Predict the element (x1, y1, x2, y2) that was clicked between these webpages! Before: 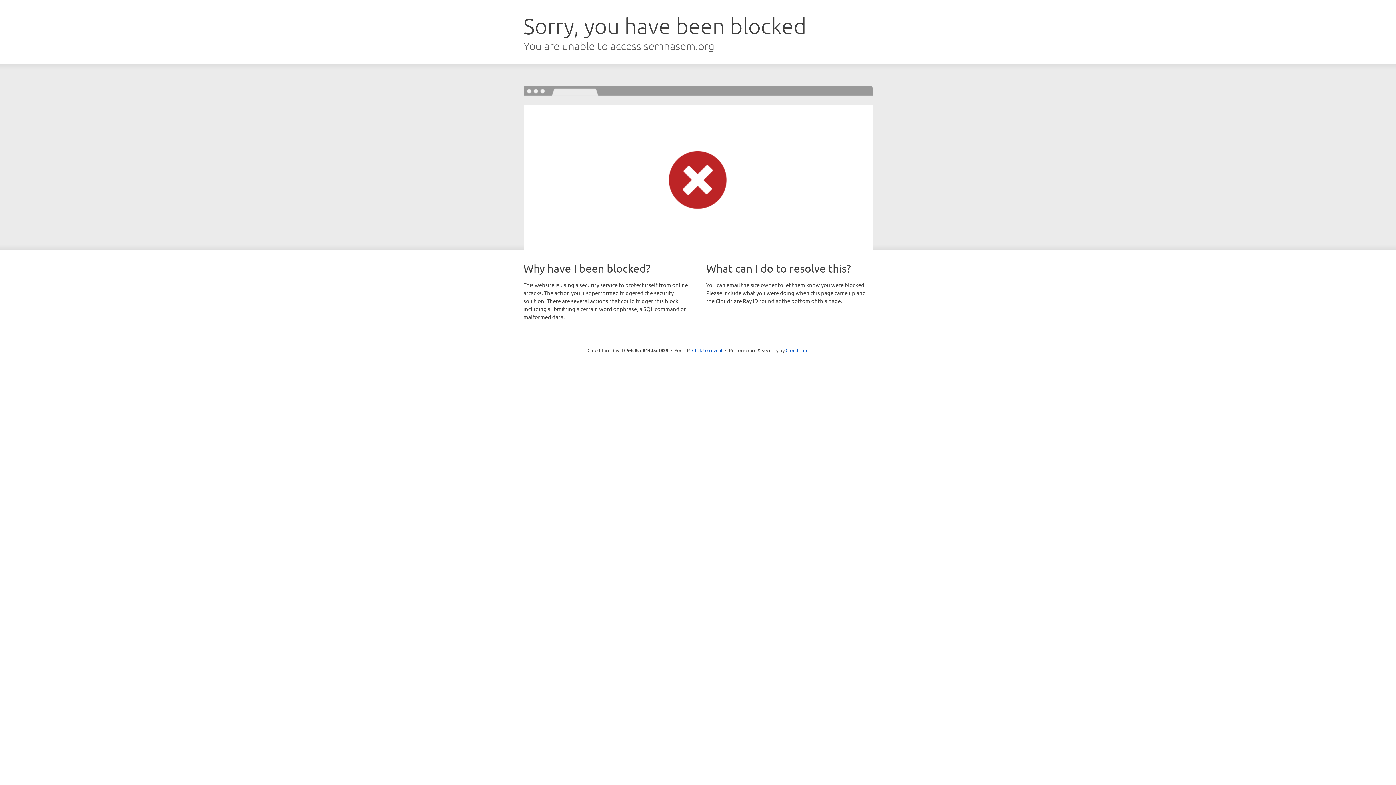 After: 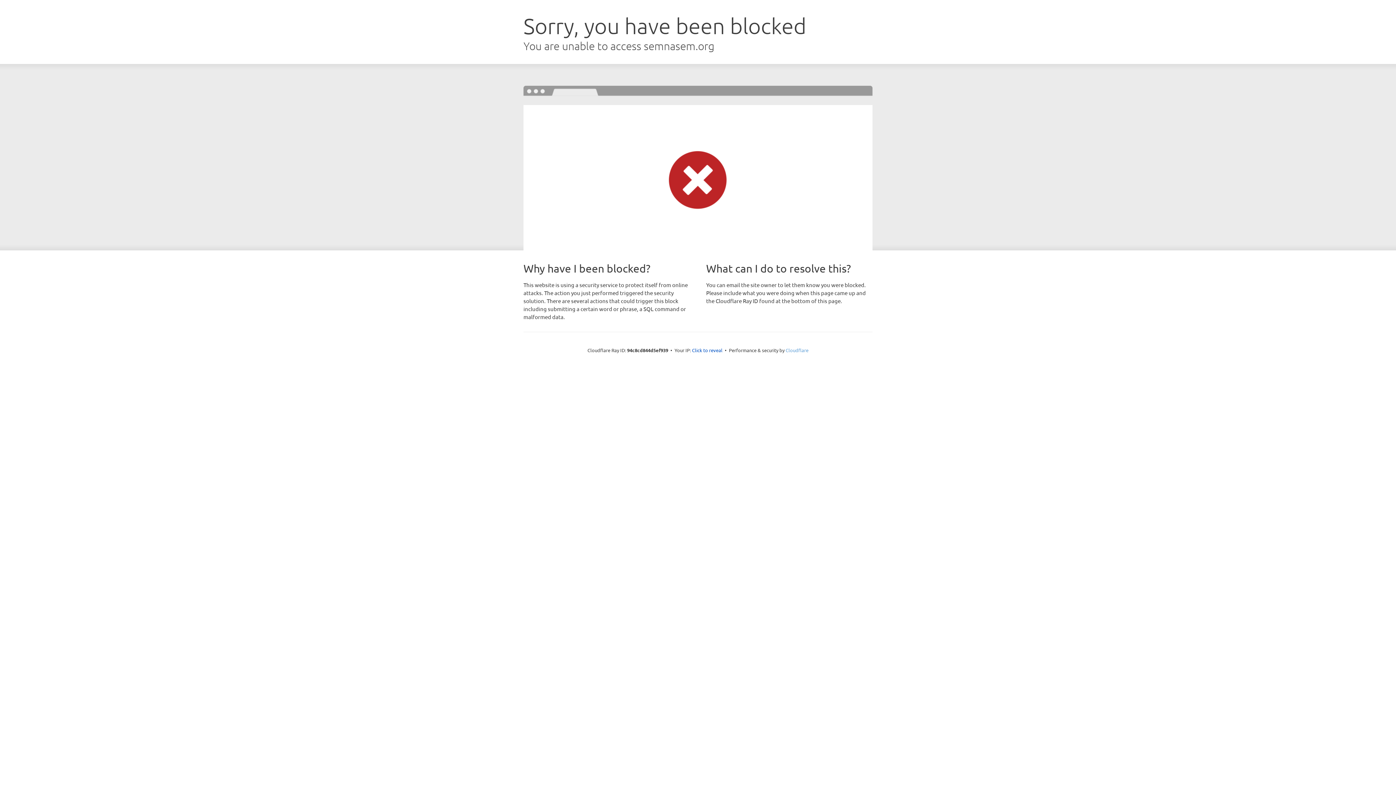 Action: label: Cloudflare bbox: (785, 347, 808, 353)